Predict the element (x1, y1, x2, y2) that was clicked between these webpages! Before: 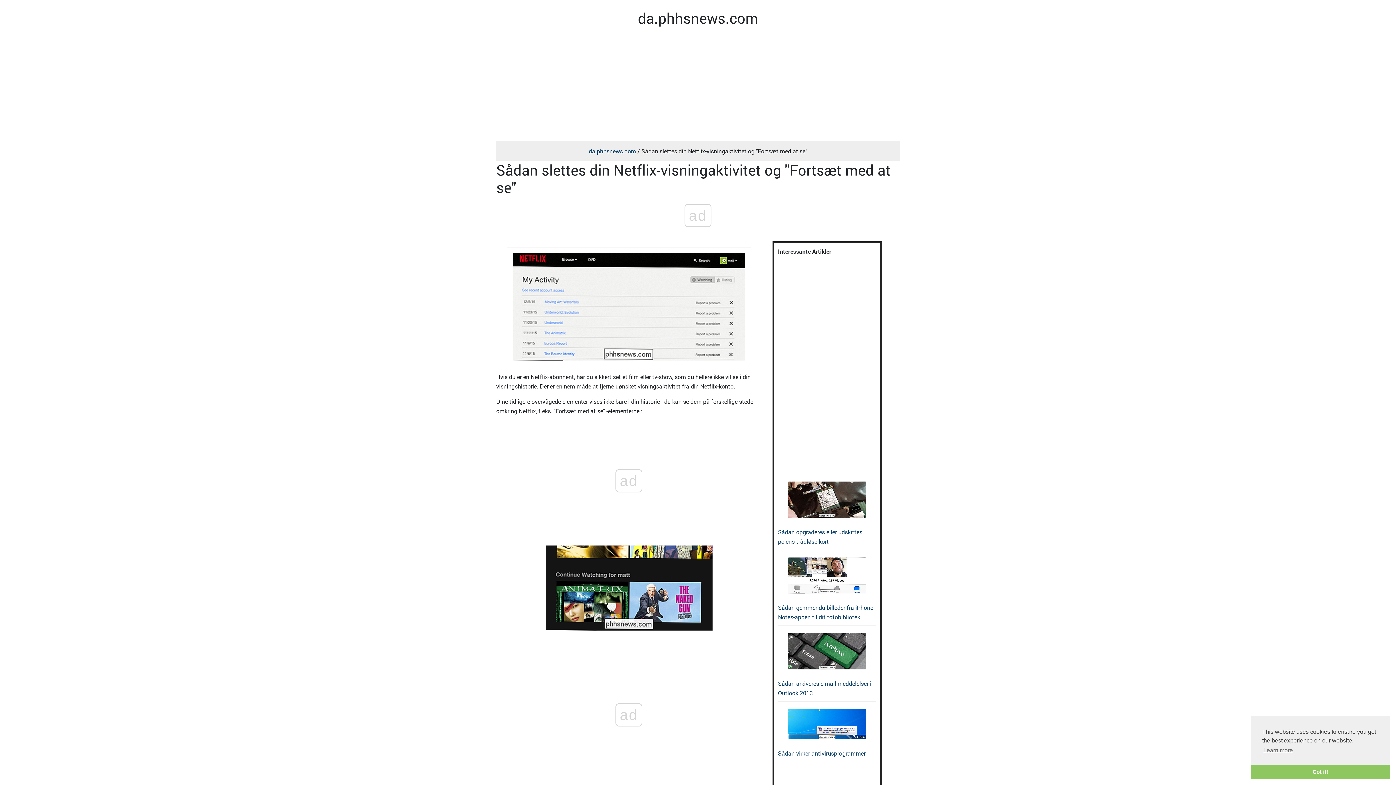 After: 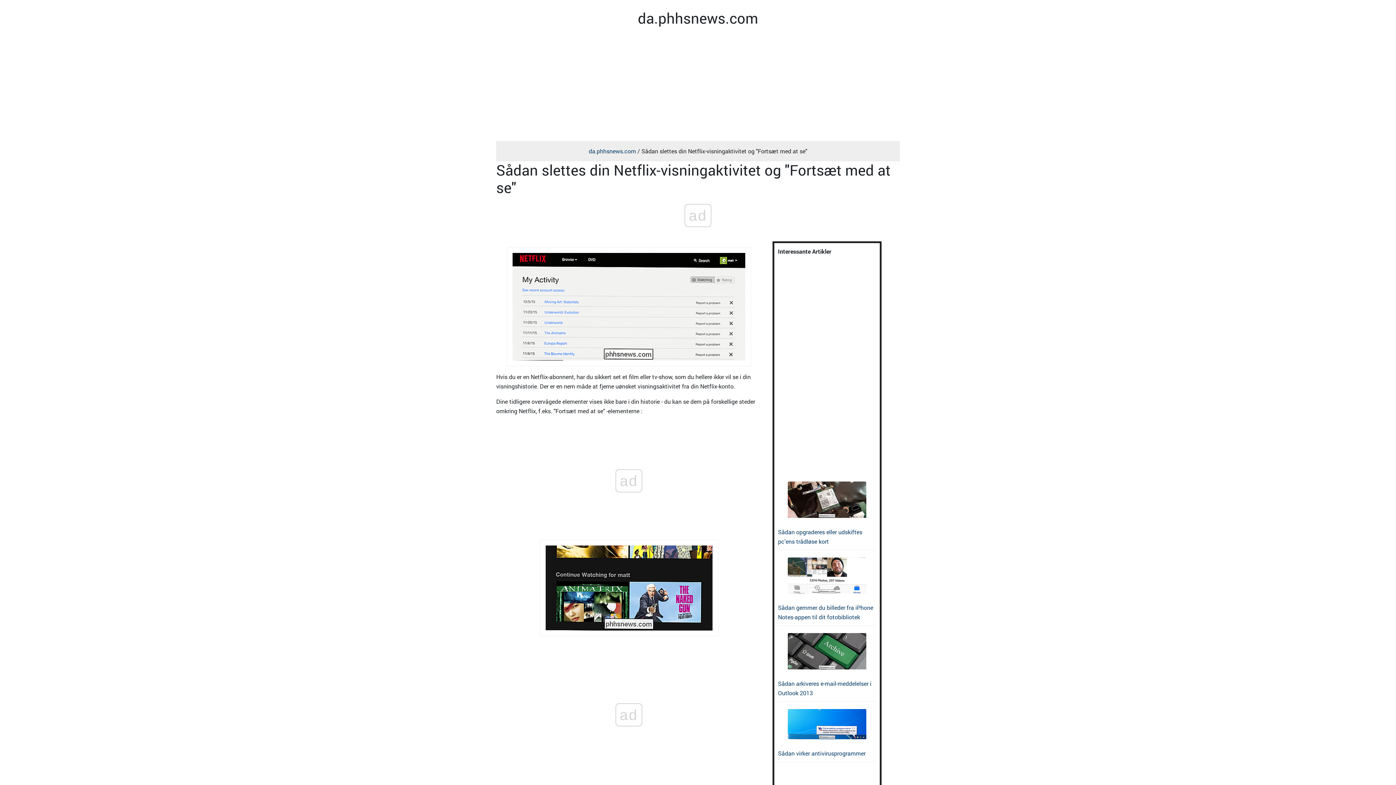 Action: bbox: (1250, 765, 1390, 779) label: dismiss cookie message